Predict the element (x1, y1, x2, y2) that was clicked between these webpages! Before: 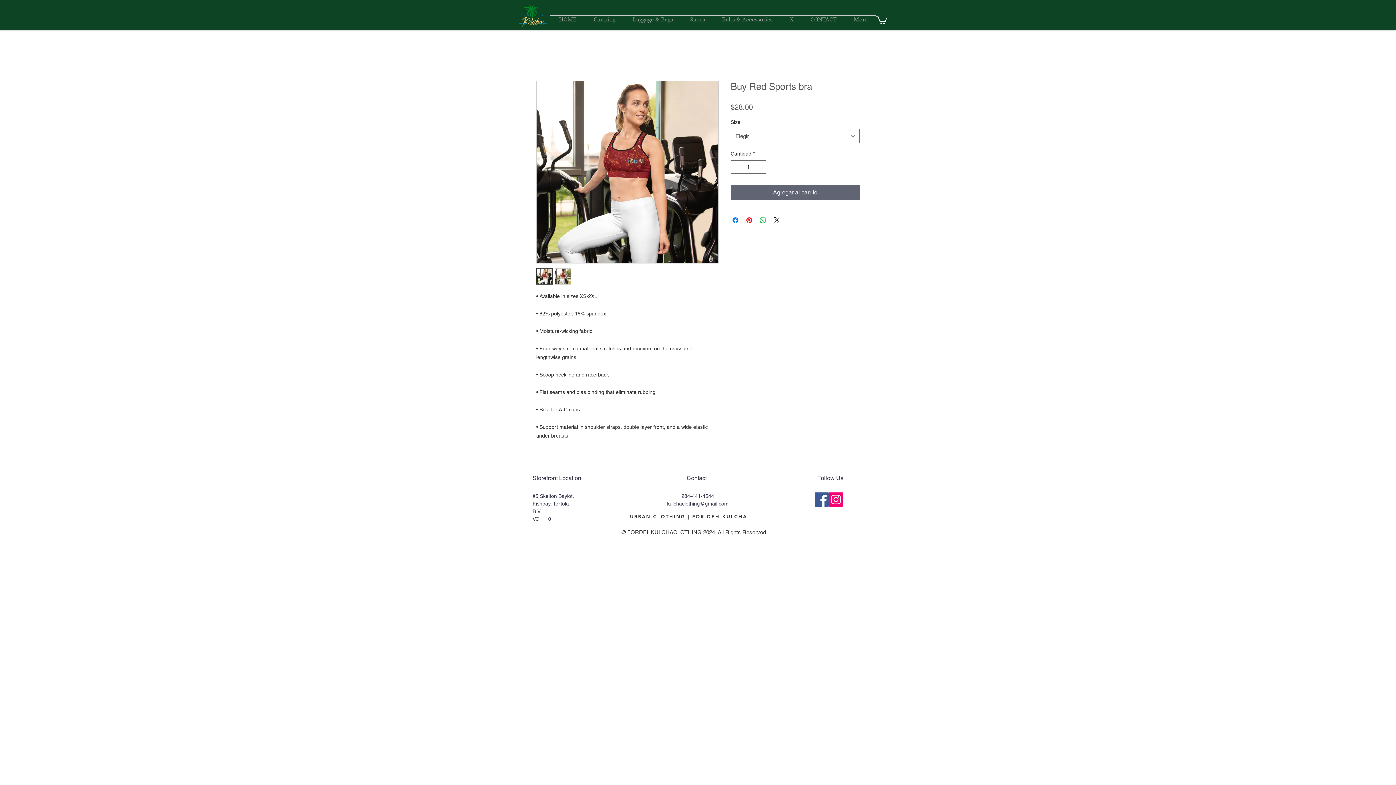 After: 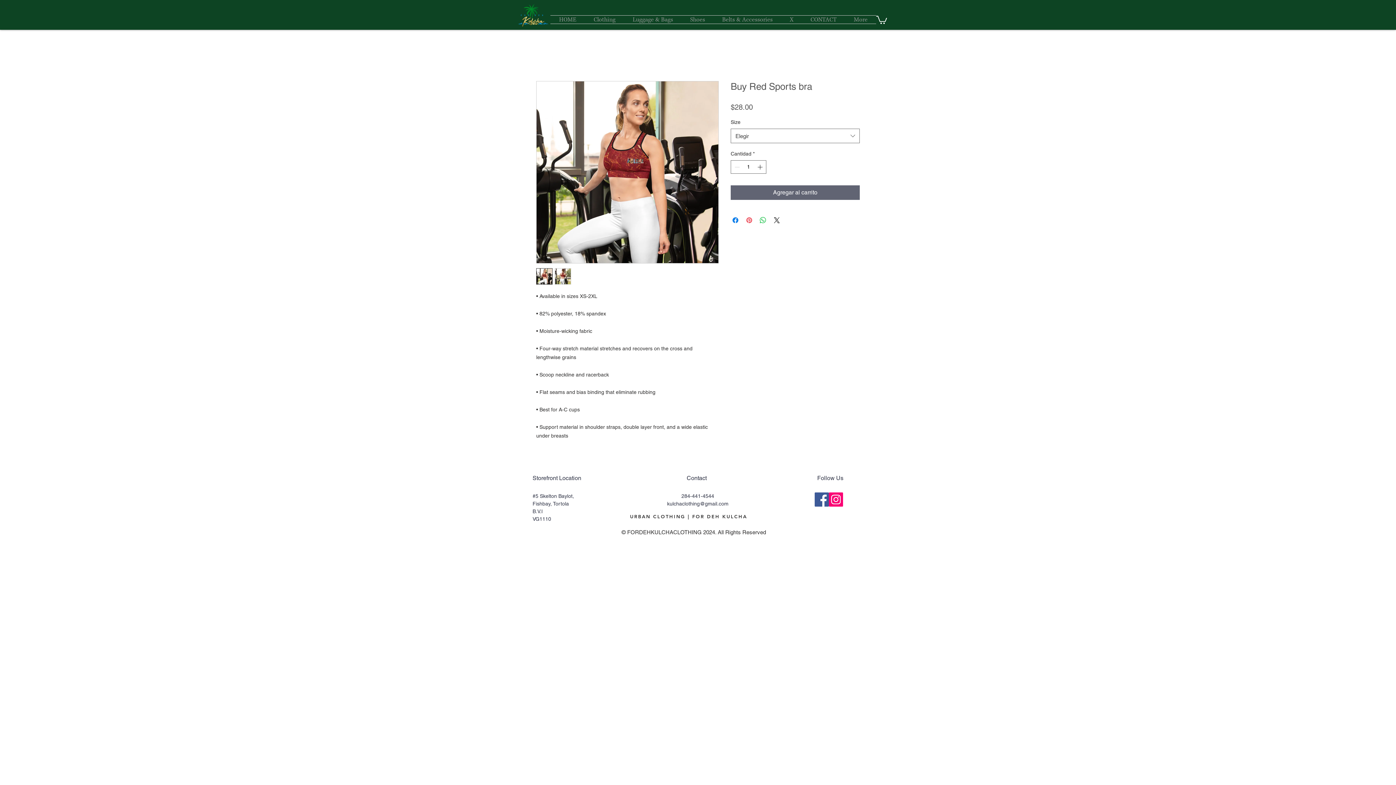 Action: label: Pin en Pinterest bbox: (745, 216, 753, 224)